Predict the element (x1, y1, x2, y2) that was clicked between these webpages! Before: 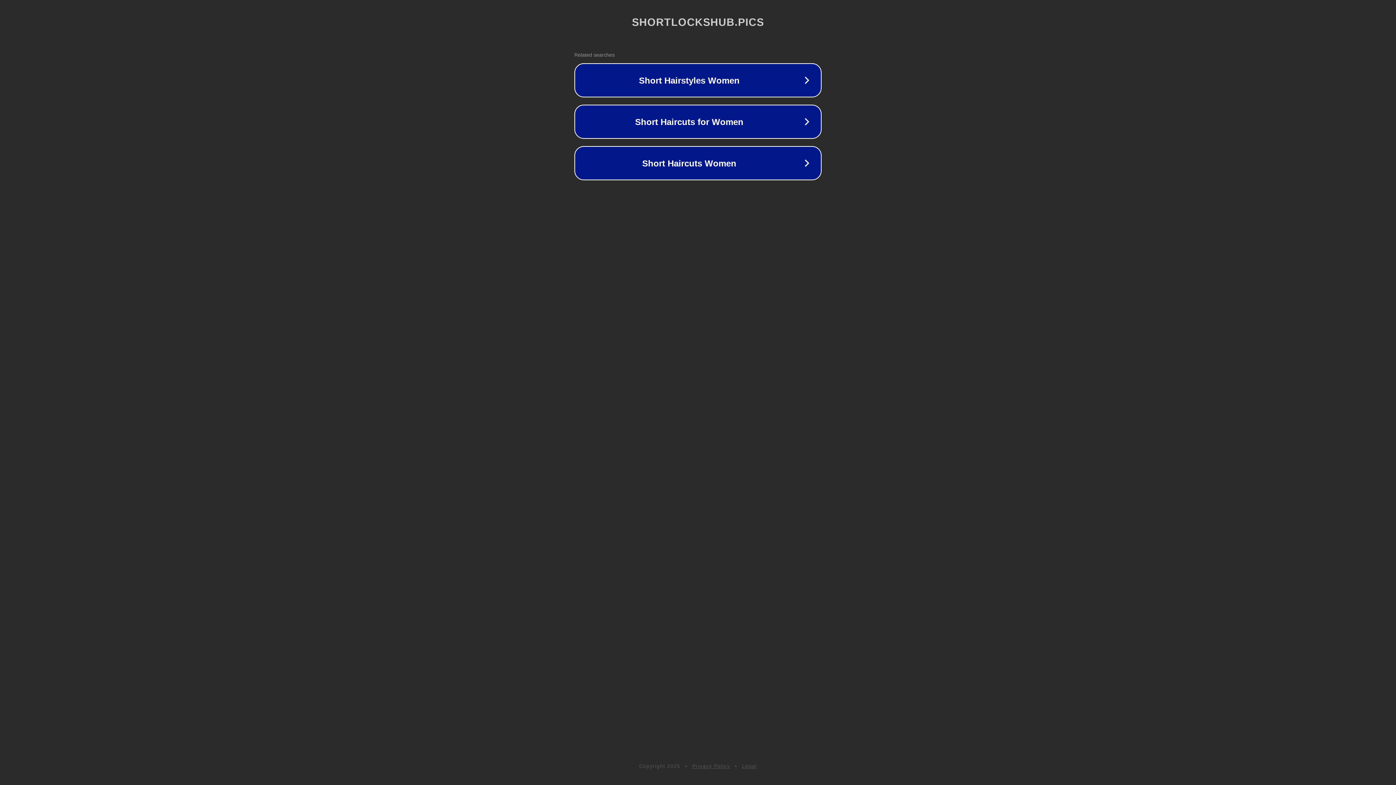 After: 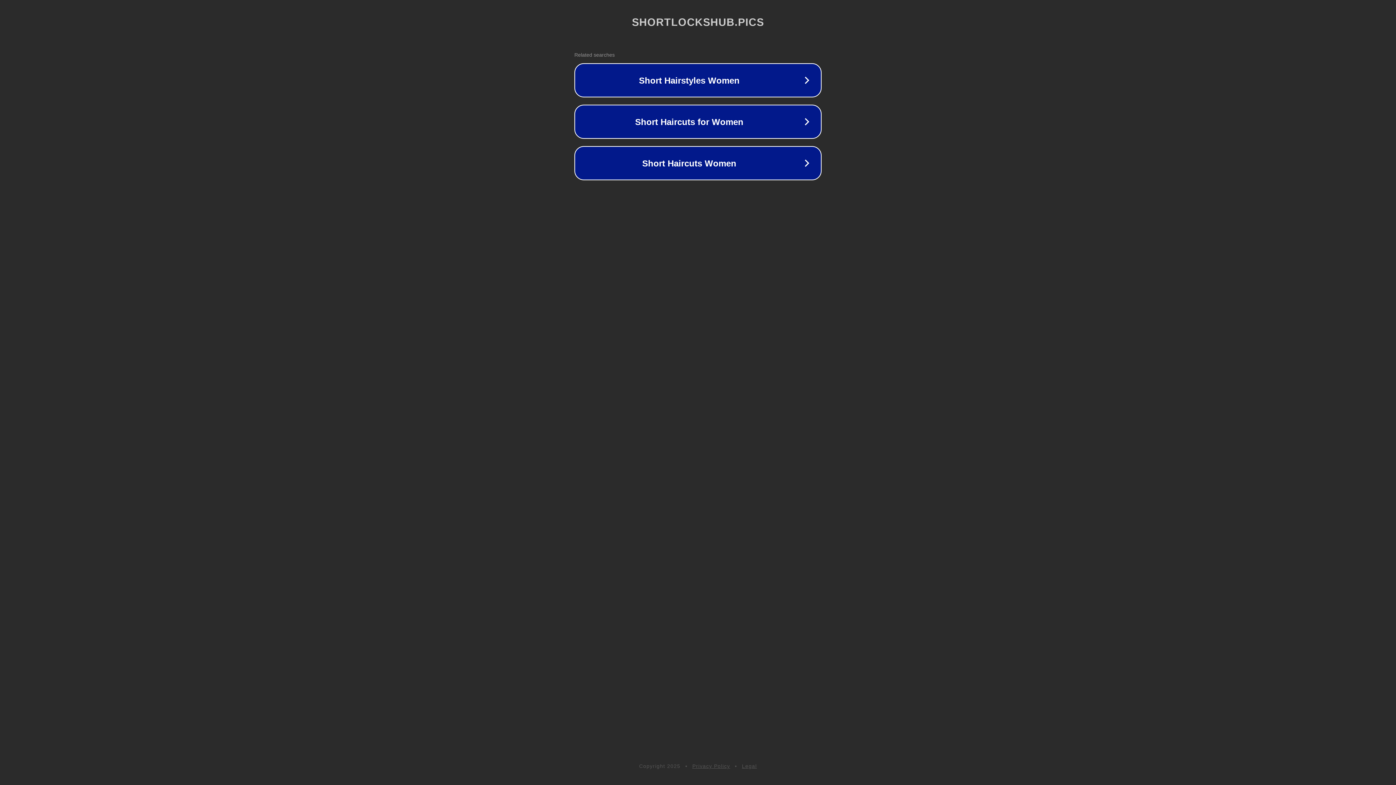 Action: bbox: (742, 763, 757, 769) label: Legal